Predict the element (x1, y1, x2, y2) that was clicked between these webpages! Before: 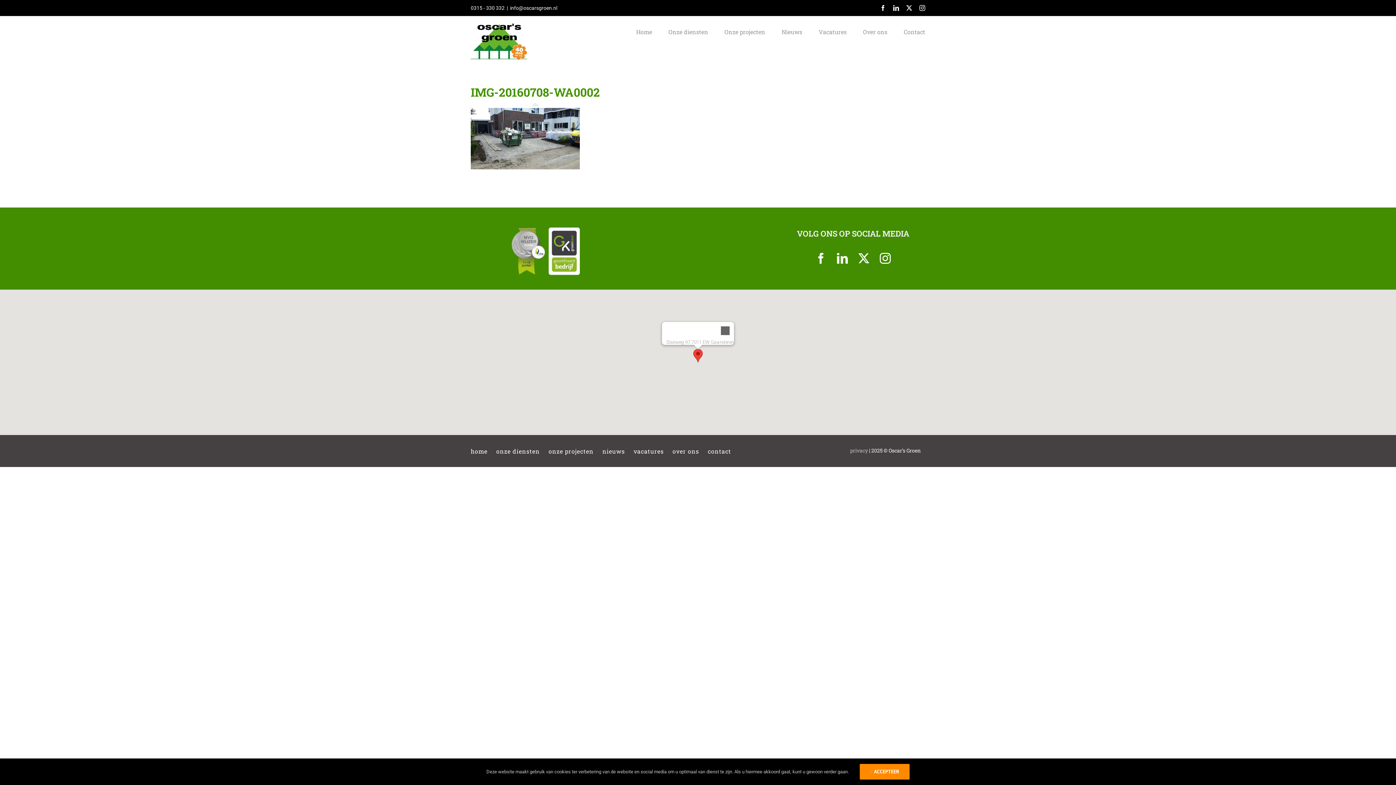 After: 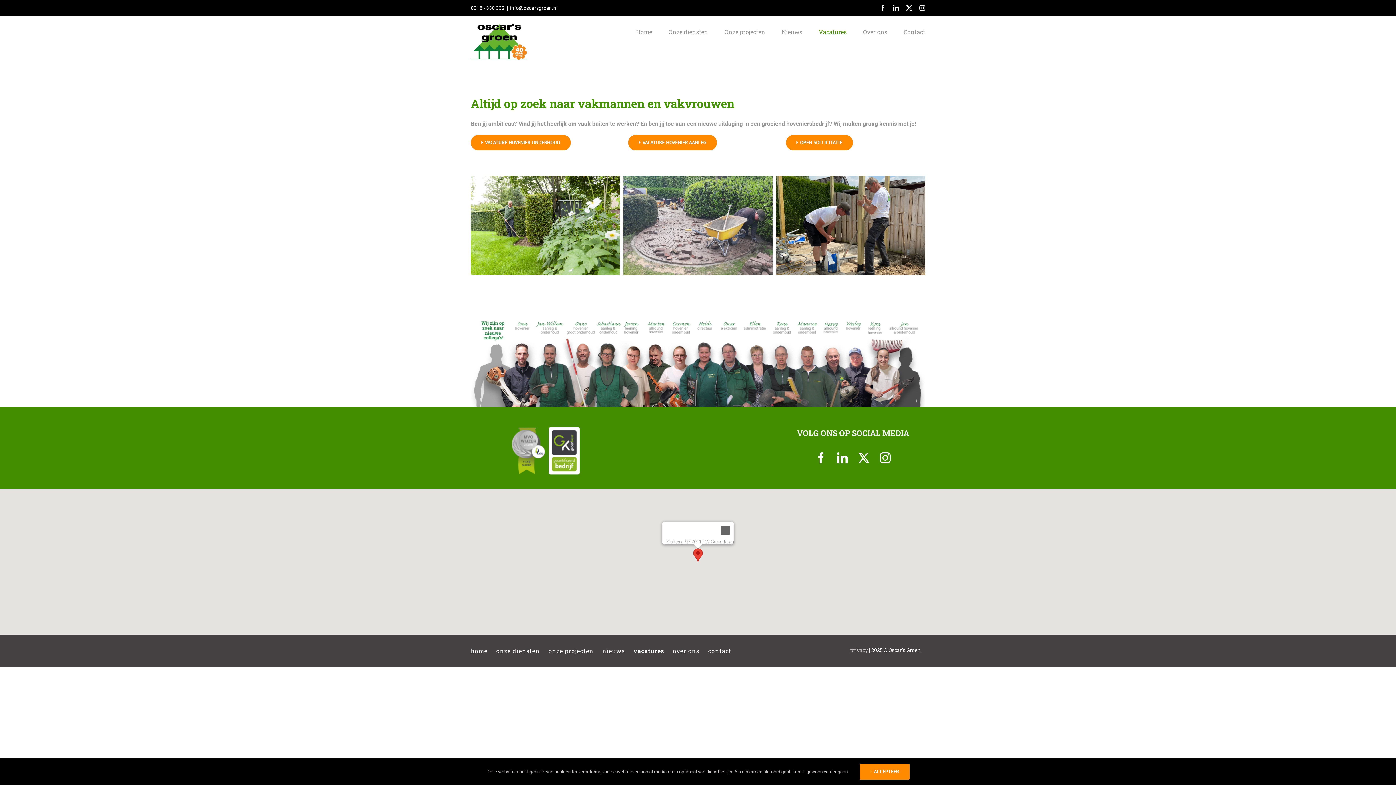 Action: bbox: (818, 16, 846, 47) label: Vacatures